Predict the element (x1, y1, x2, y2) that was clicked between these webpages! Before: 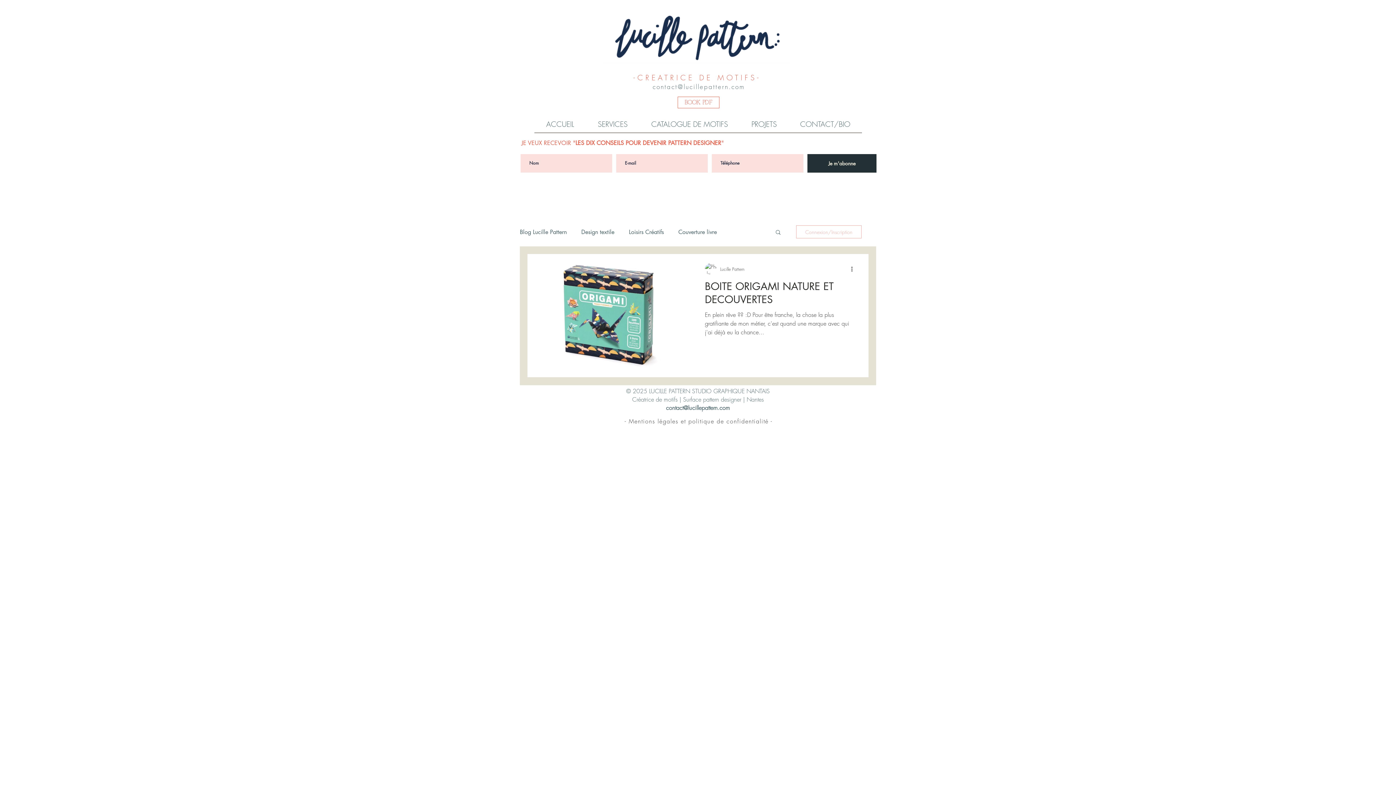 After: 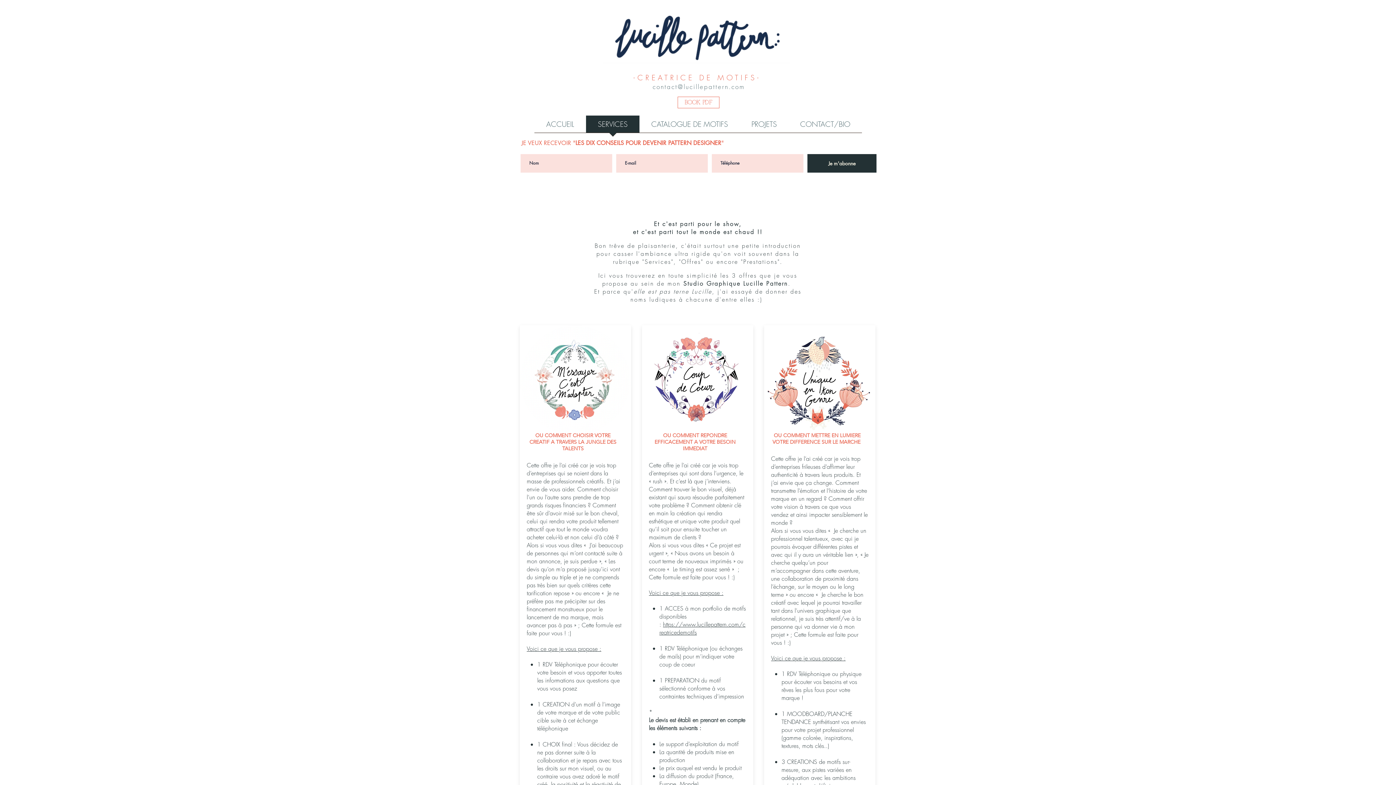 Action: bbox: (586, 115, 639, 137) label: SERVICES